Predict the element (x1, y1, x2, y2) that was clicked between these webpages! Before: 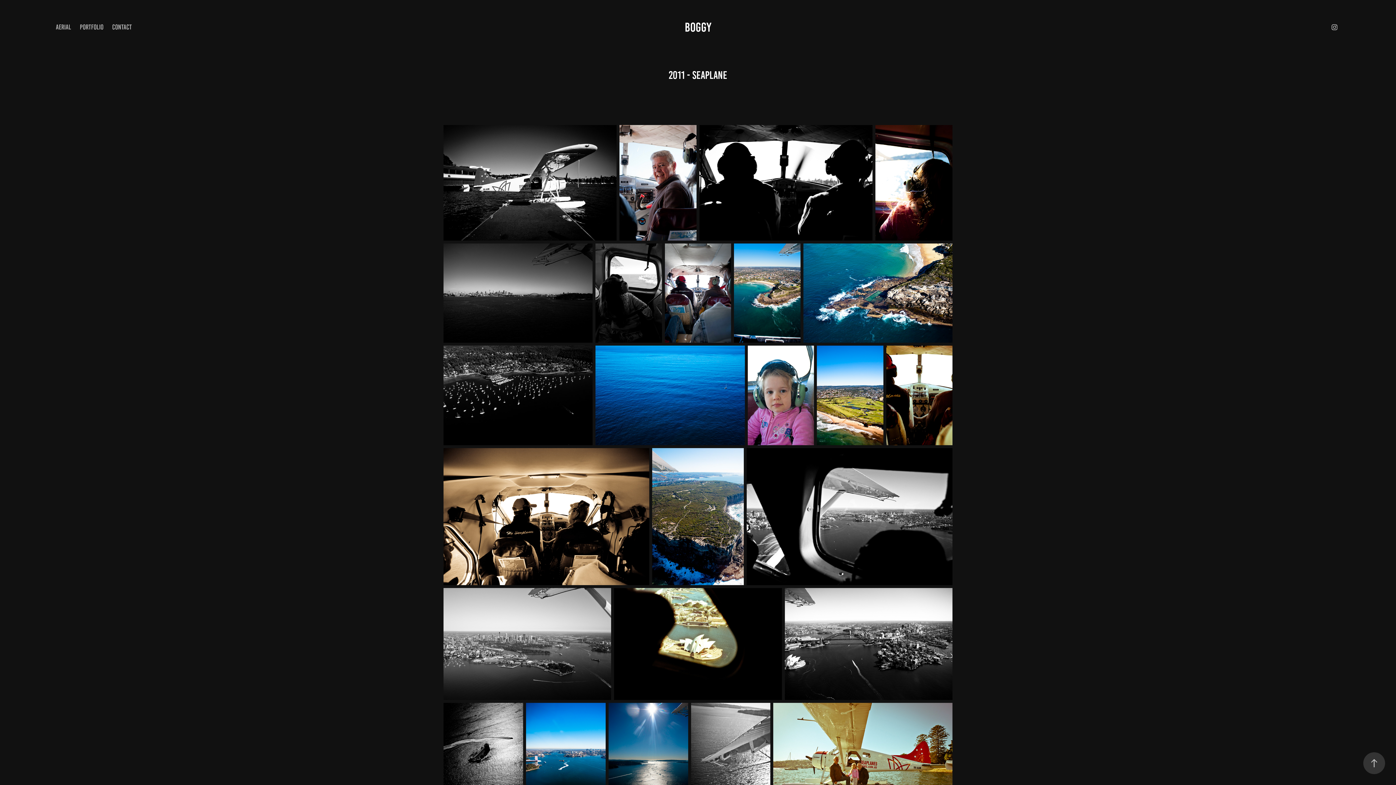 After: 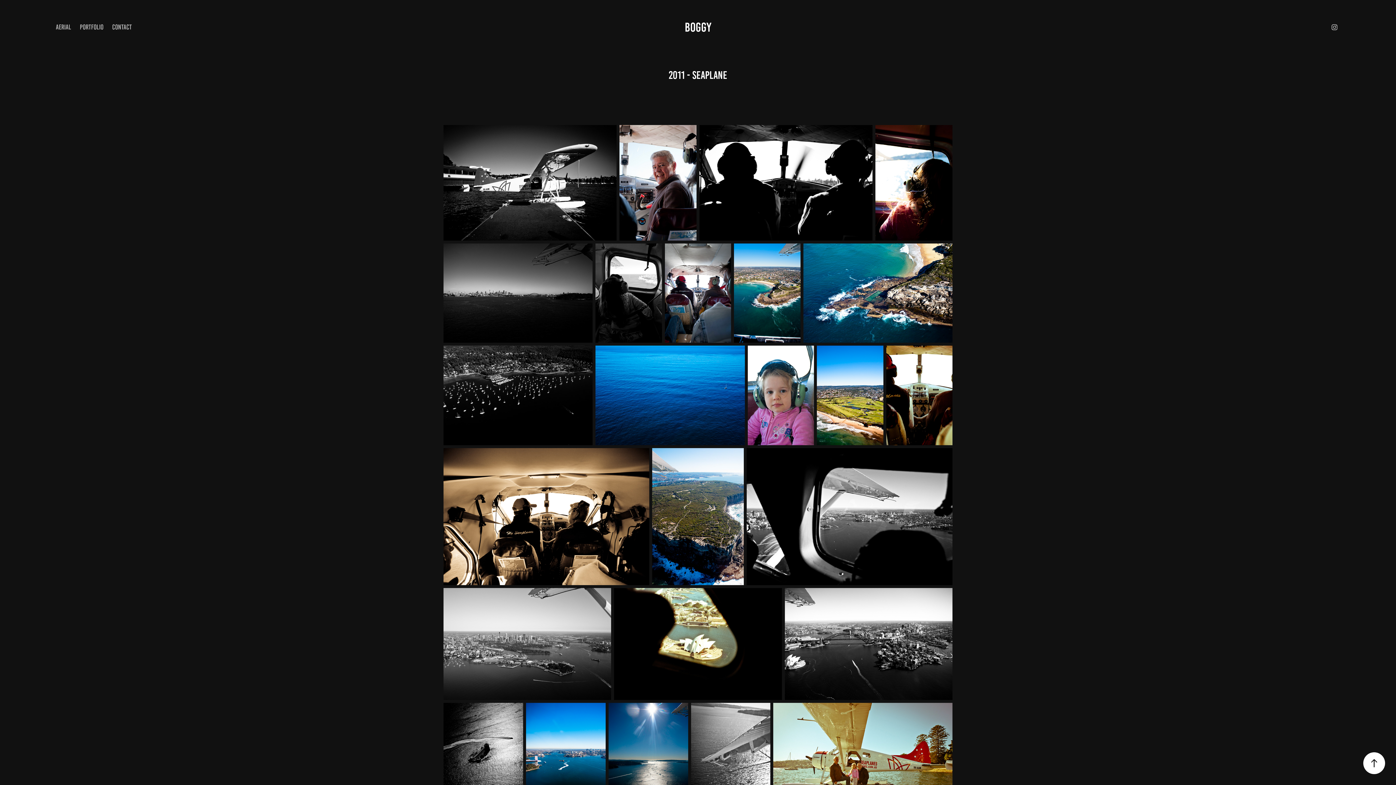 Action: bbox: (1363, 752, 1385, 774)